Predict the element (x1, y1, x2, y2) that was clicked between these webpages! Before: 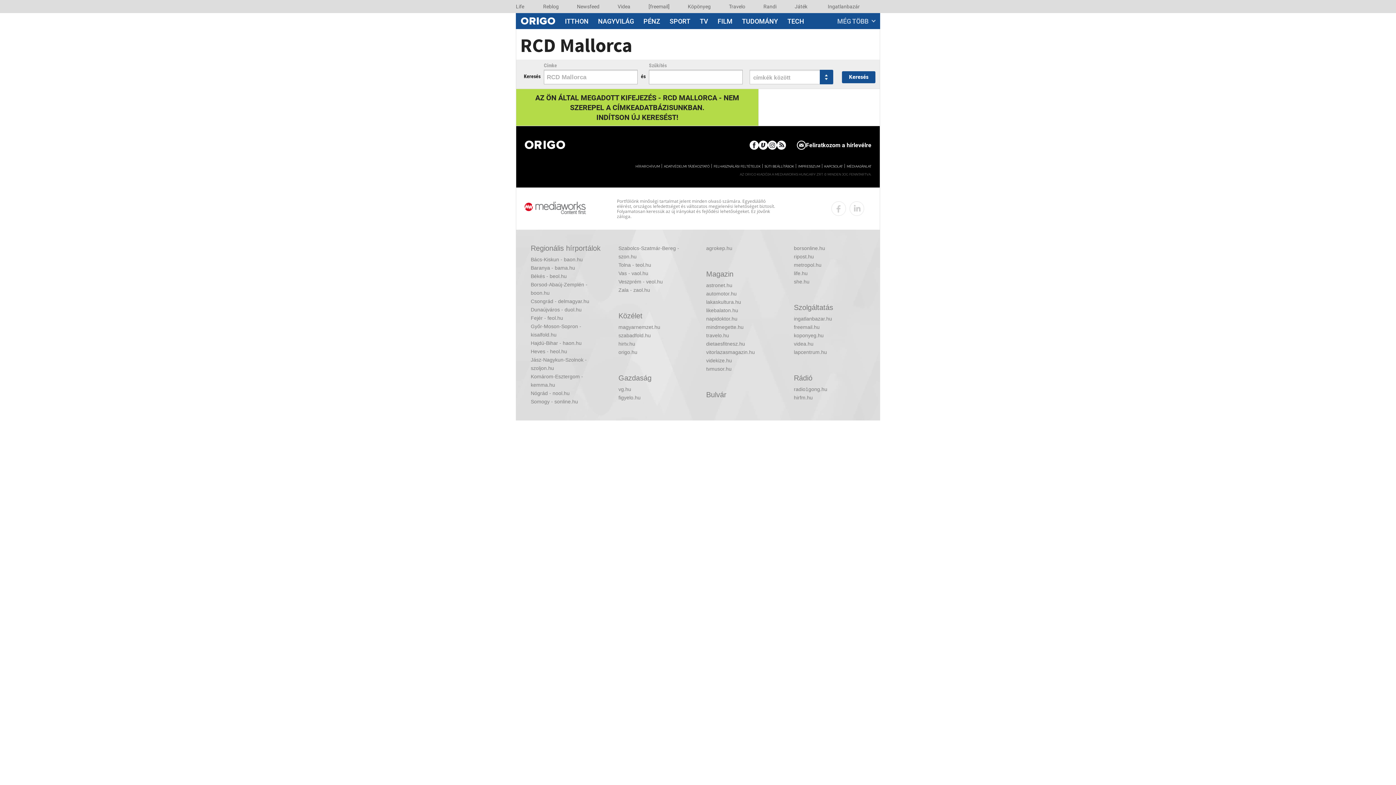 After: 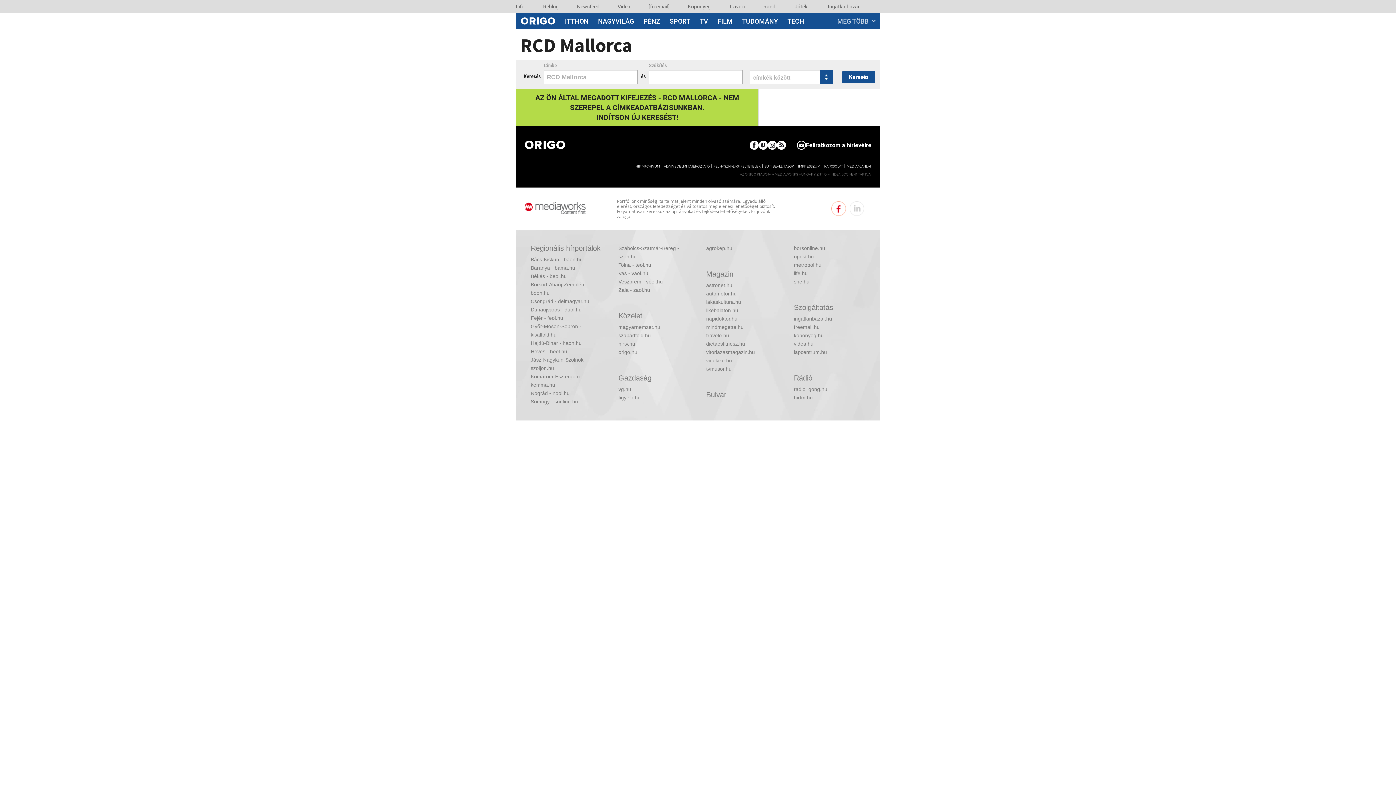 Action: bbox: (831, 201, 846, 216) label:  